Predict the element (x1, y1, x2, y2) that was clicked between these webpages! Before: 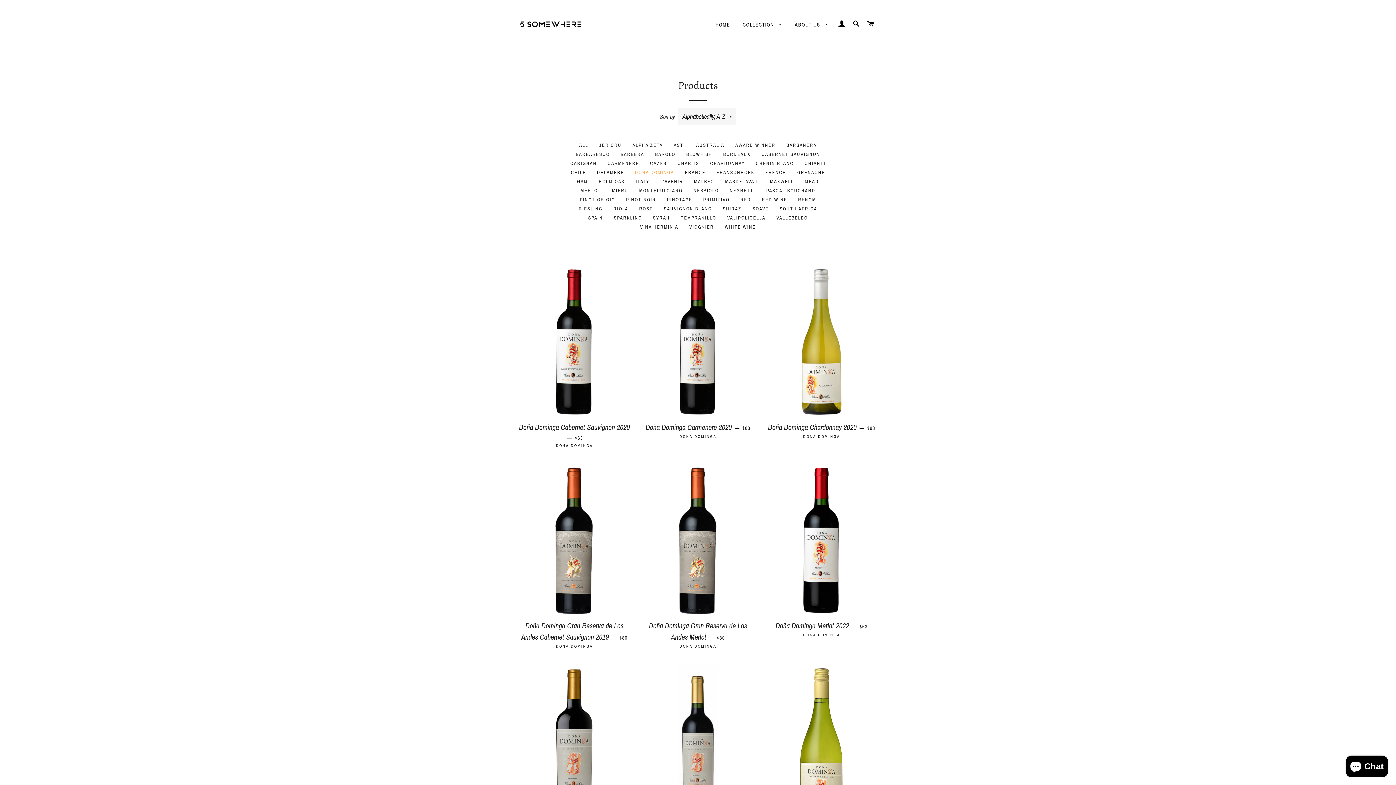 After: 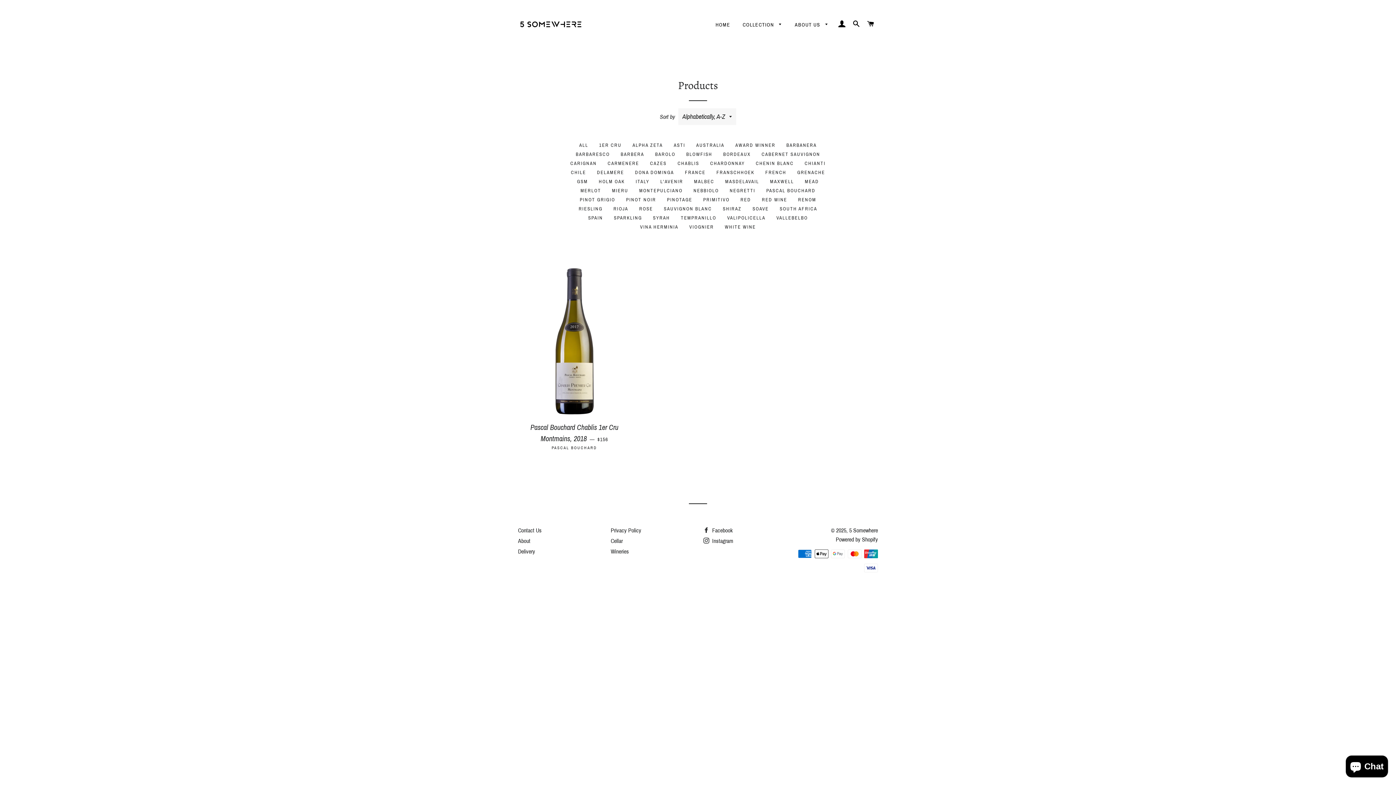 Action: bbox: (672, 159, 704, 167) label: CHABLIS